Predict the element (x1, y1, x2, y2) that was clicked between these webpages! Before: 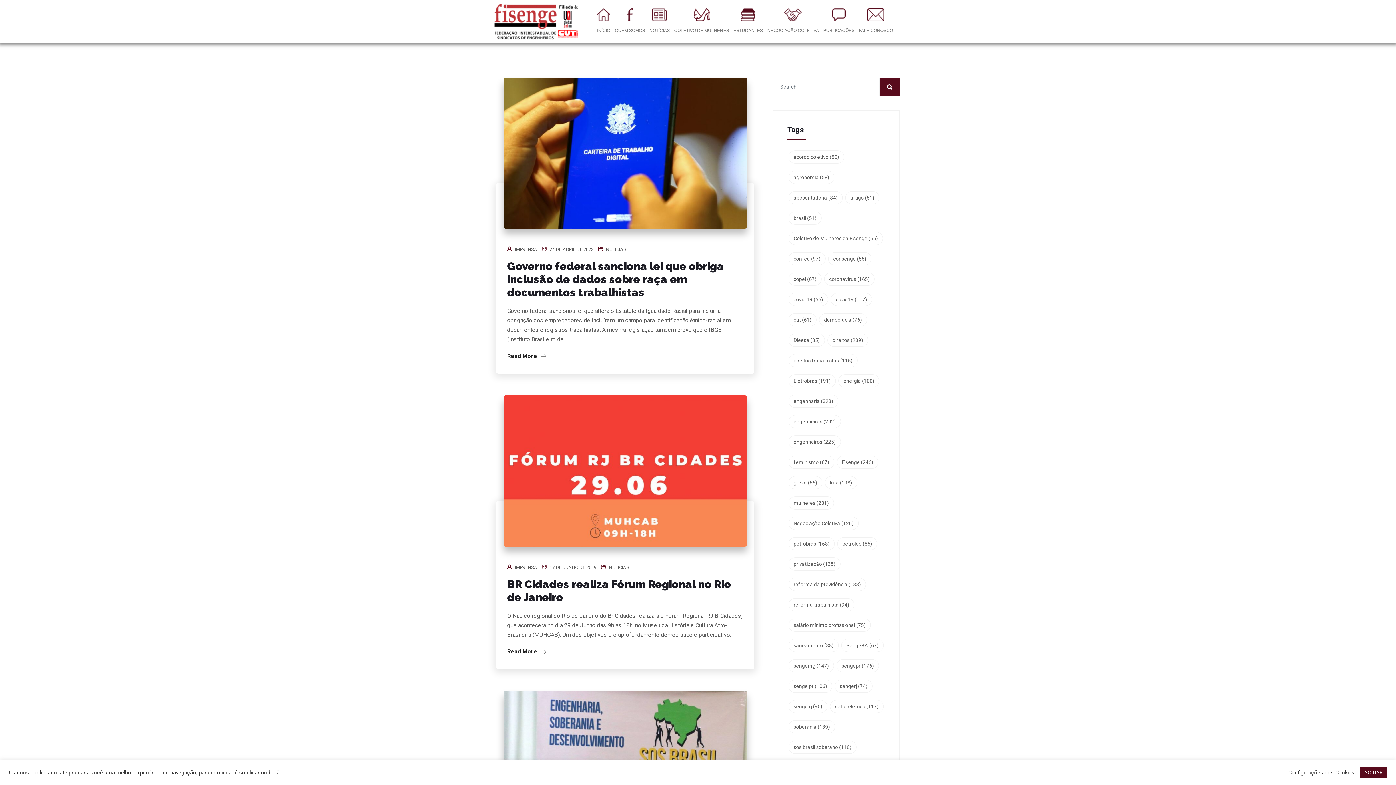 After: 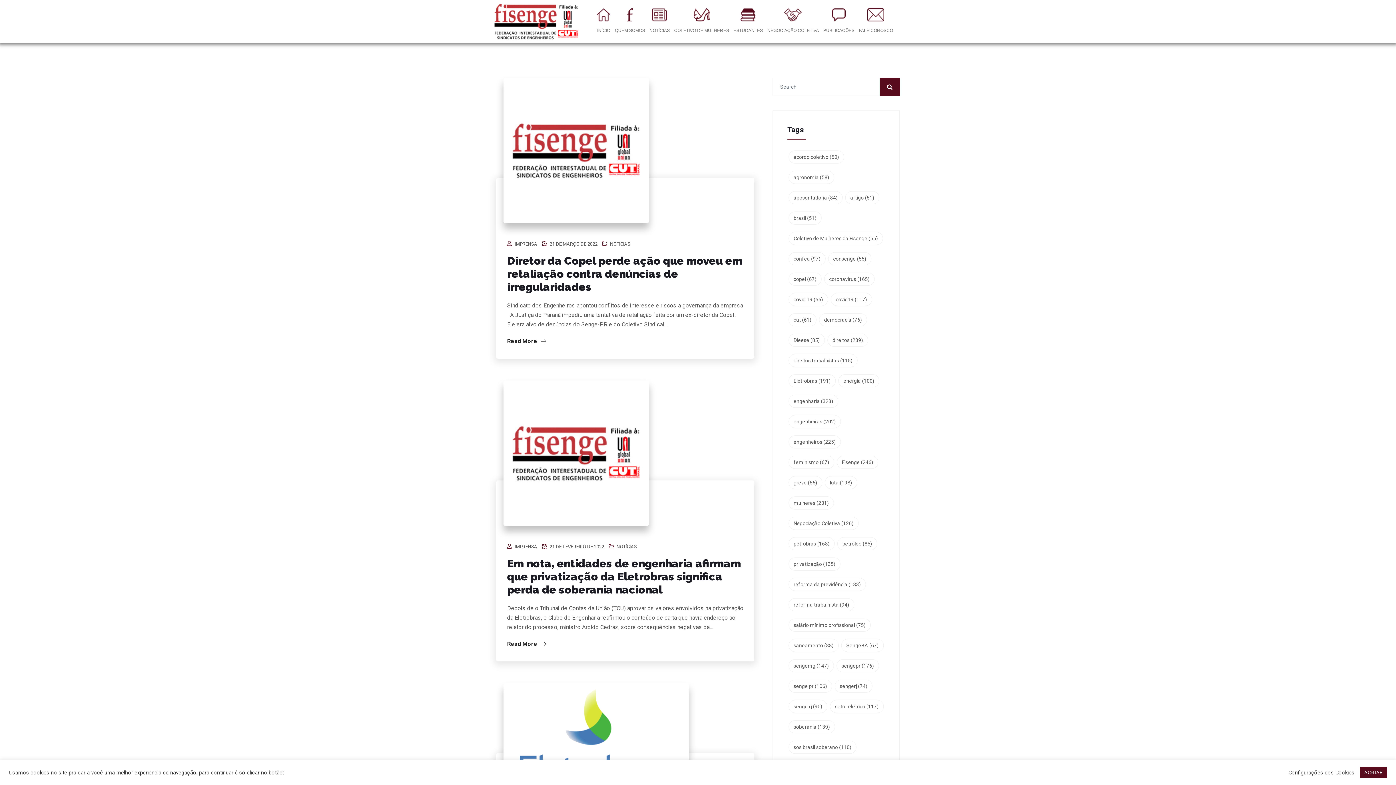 Action: label: energia (100 itens) bbox: (838, 374, 879, 387)